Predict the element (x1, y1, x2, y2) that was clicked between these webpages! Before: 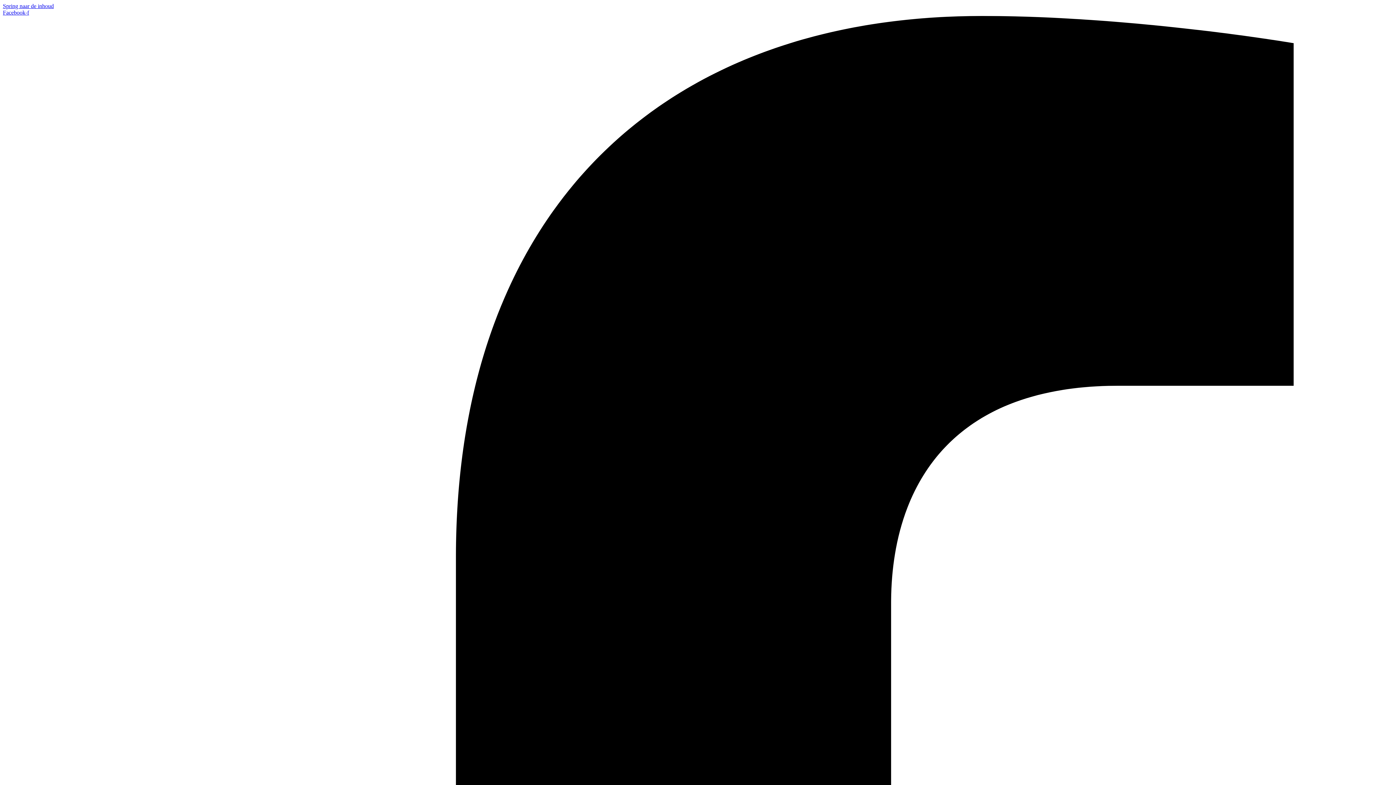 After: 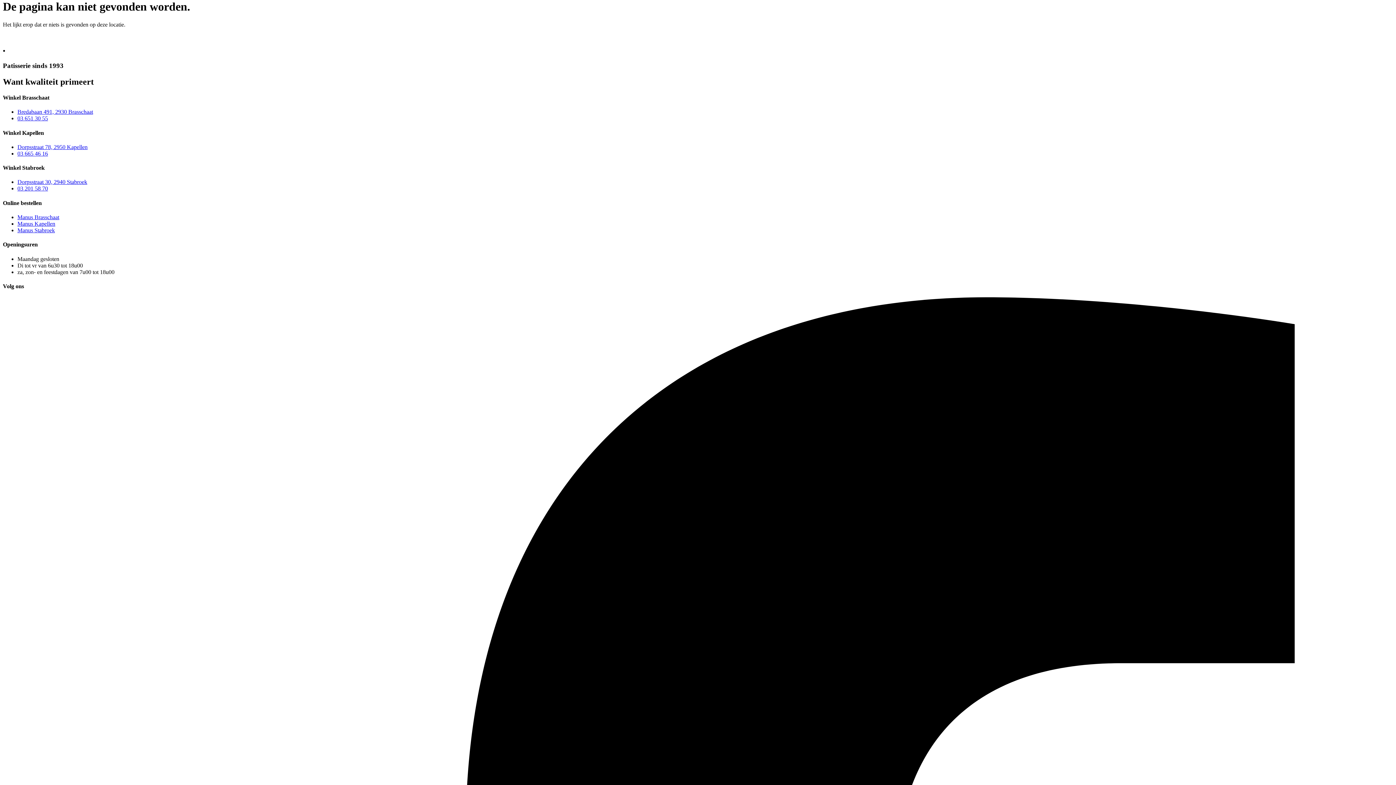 Action: label: Spring naar de inhoud bbox: (2, 2, 53, 9)